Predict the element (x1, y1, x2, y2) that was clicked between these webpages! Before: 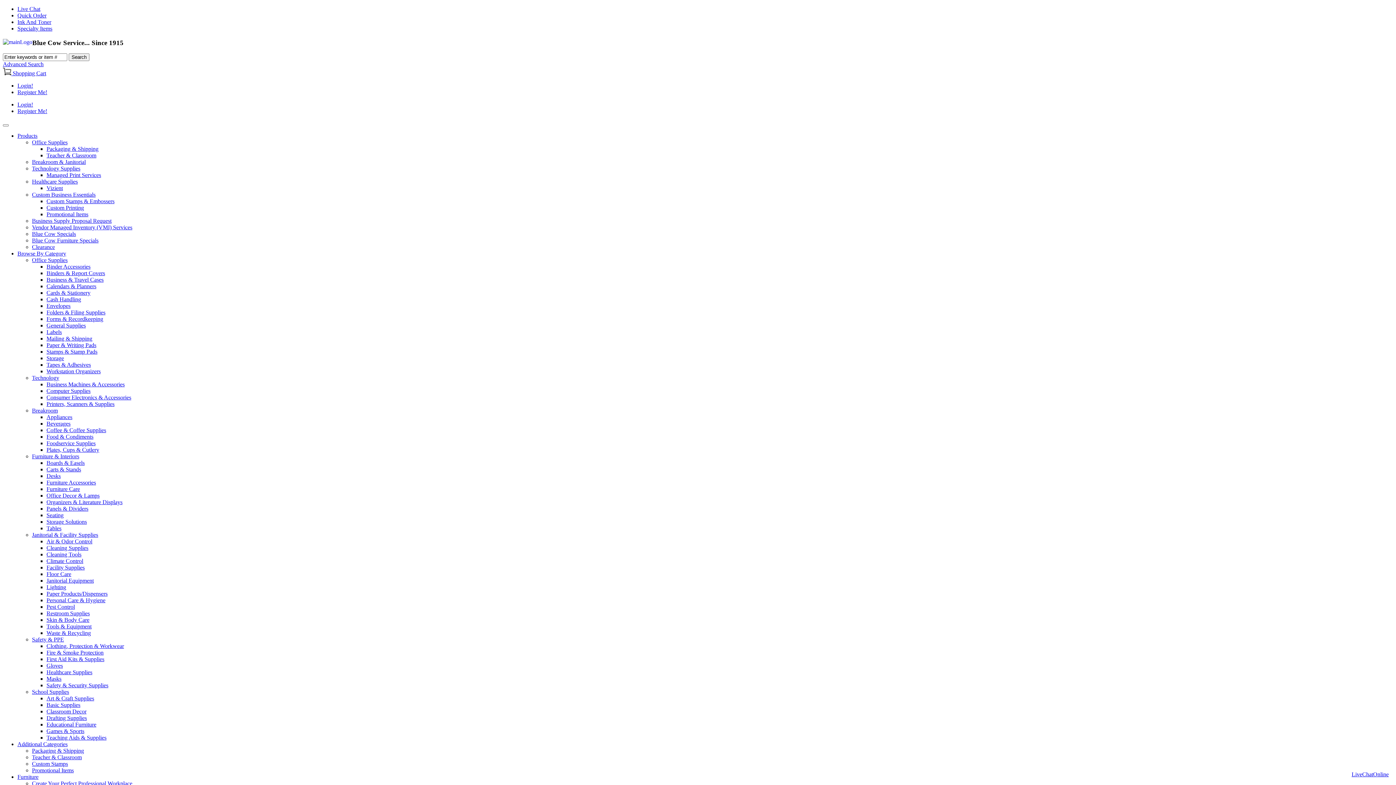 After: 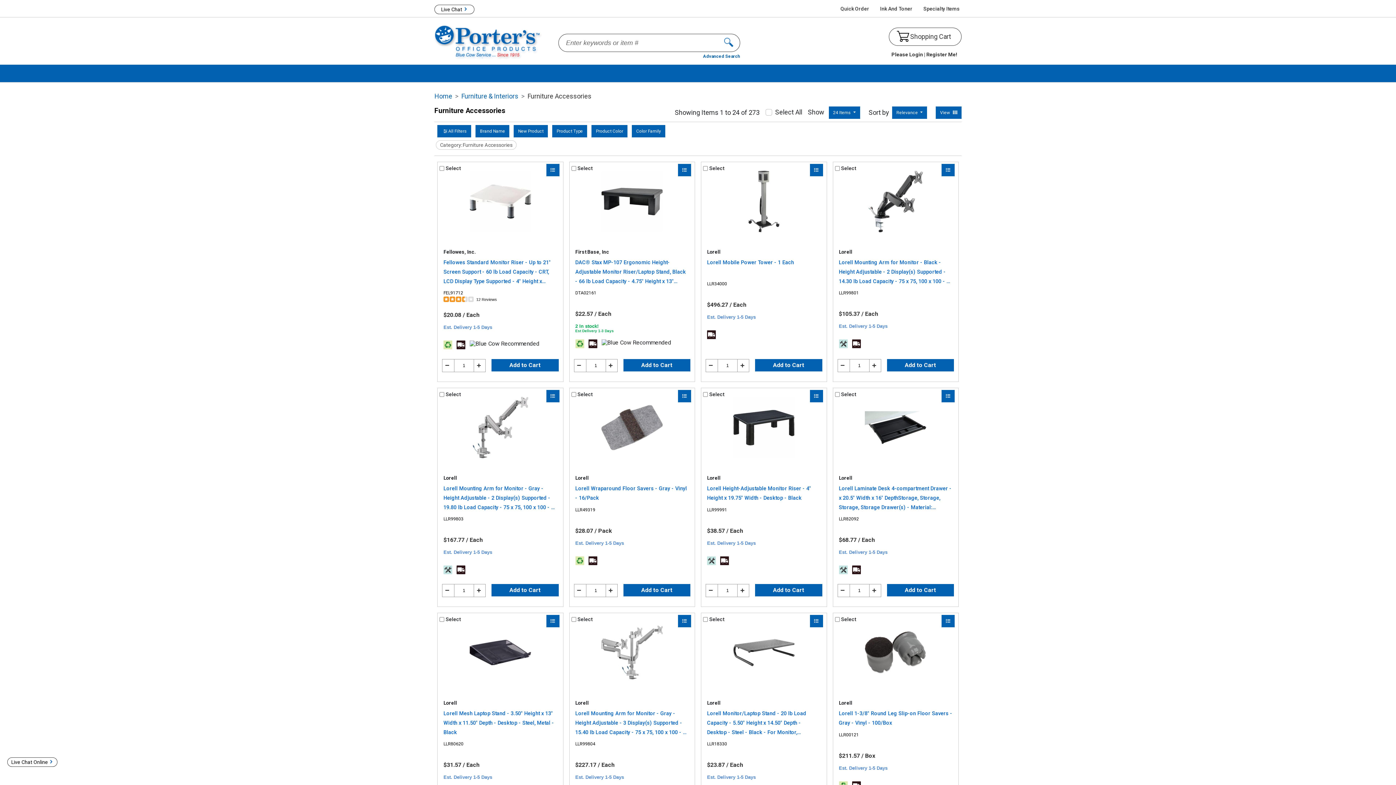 Action: bbox: (46, 479, 96, 485) label: Furniture Accessories